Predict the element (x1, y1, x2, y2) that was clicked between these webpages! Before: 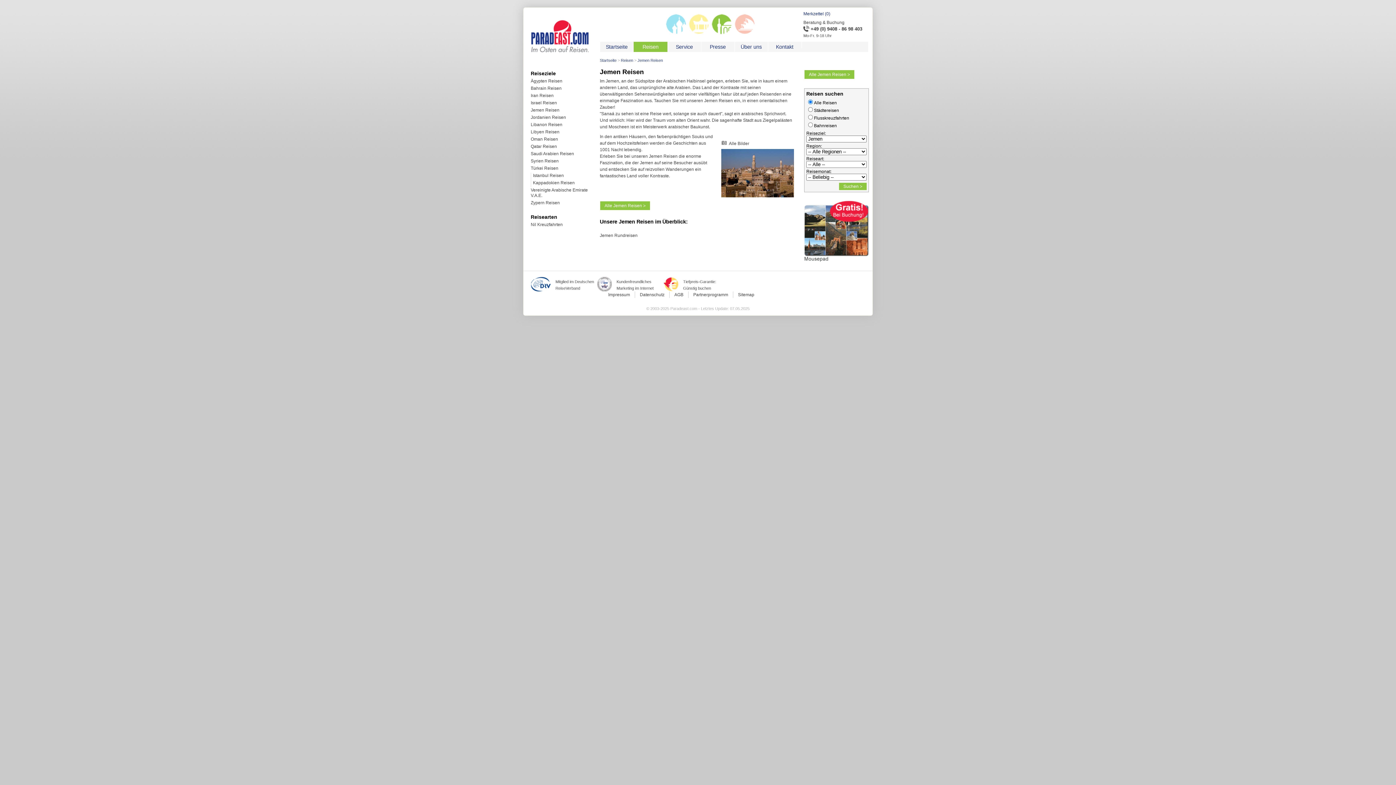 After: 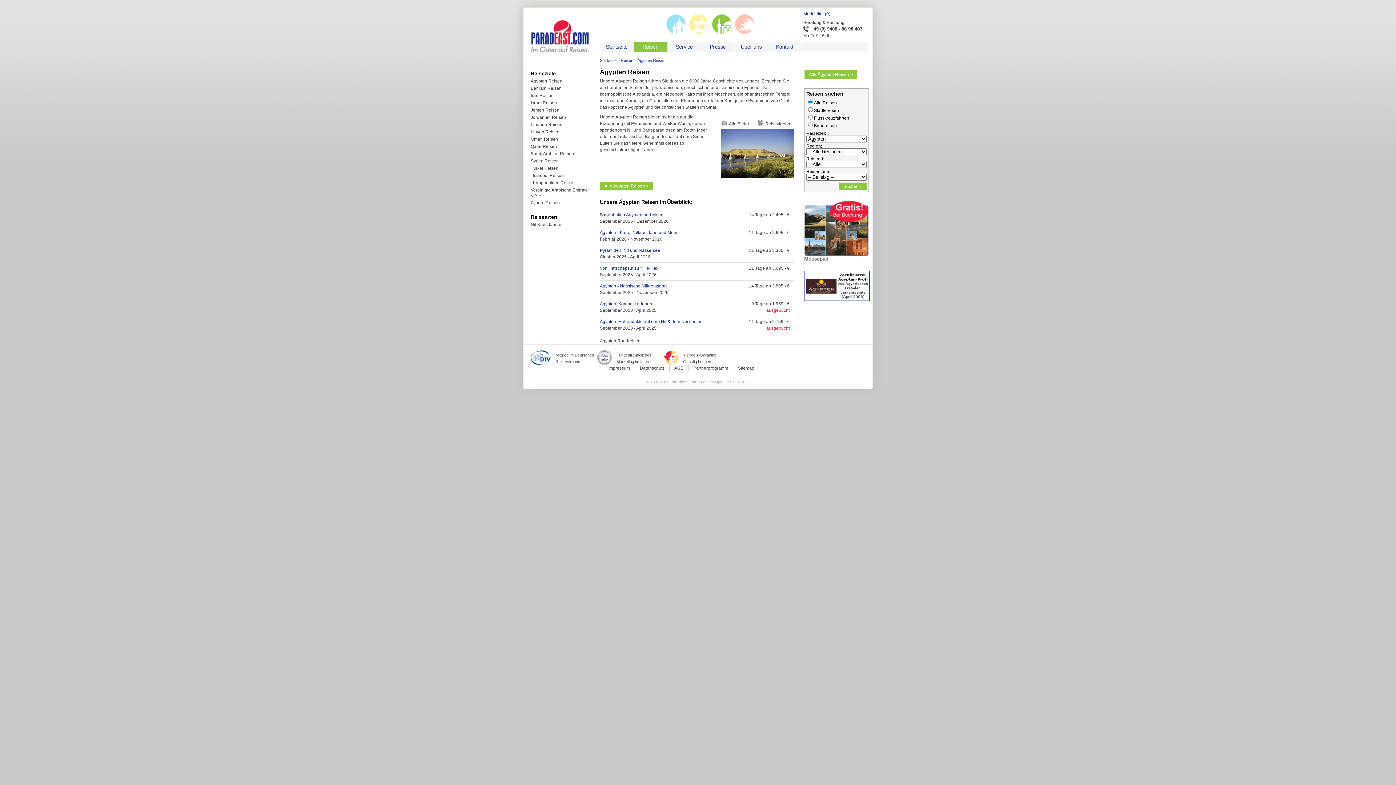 Action: label: Ägypten Reisen bbox: (530, 78, 595, 85)